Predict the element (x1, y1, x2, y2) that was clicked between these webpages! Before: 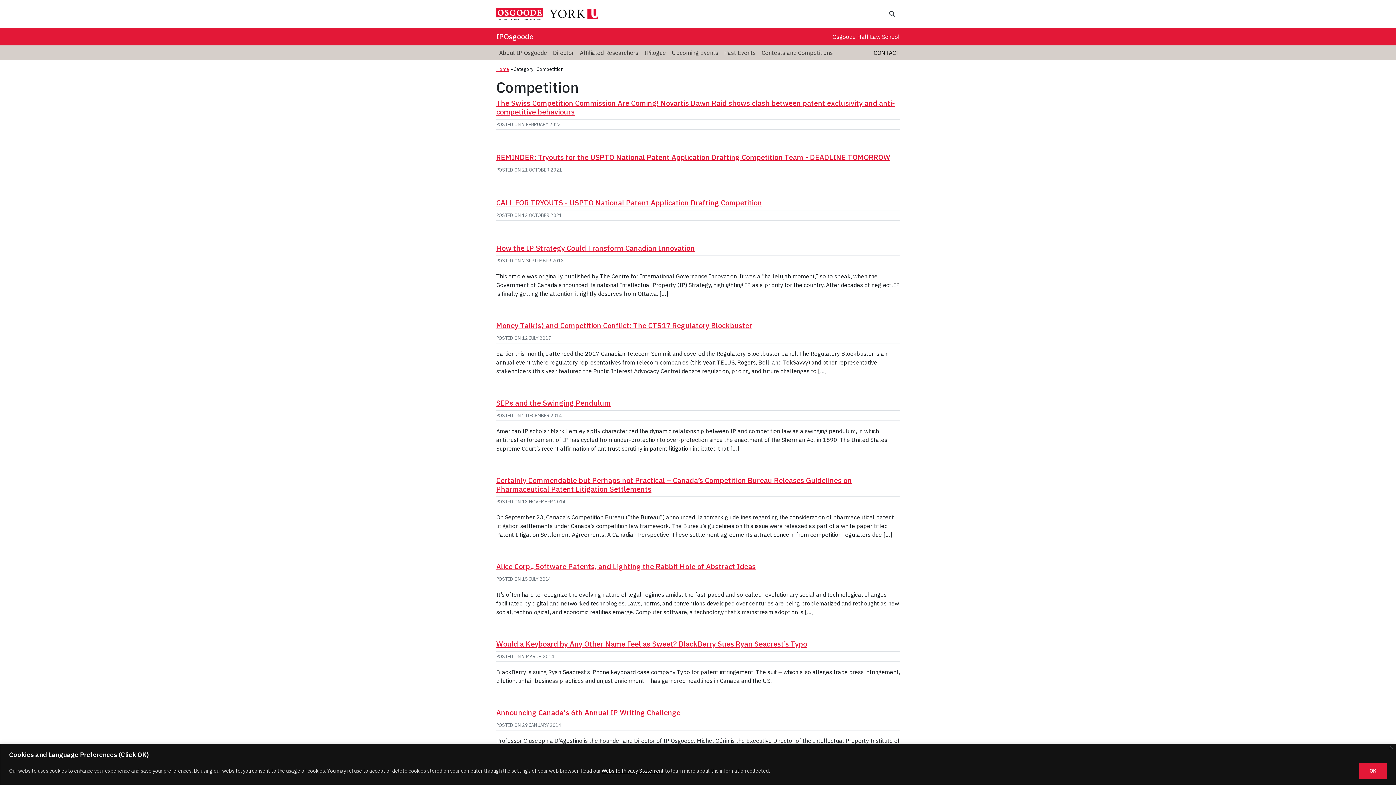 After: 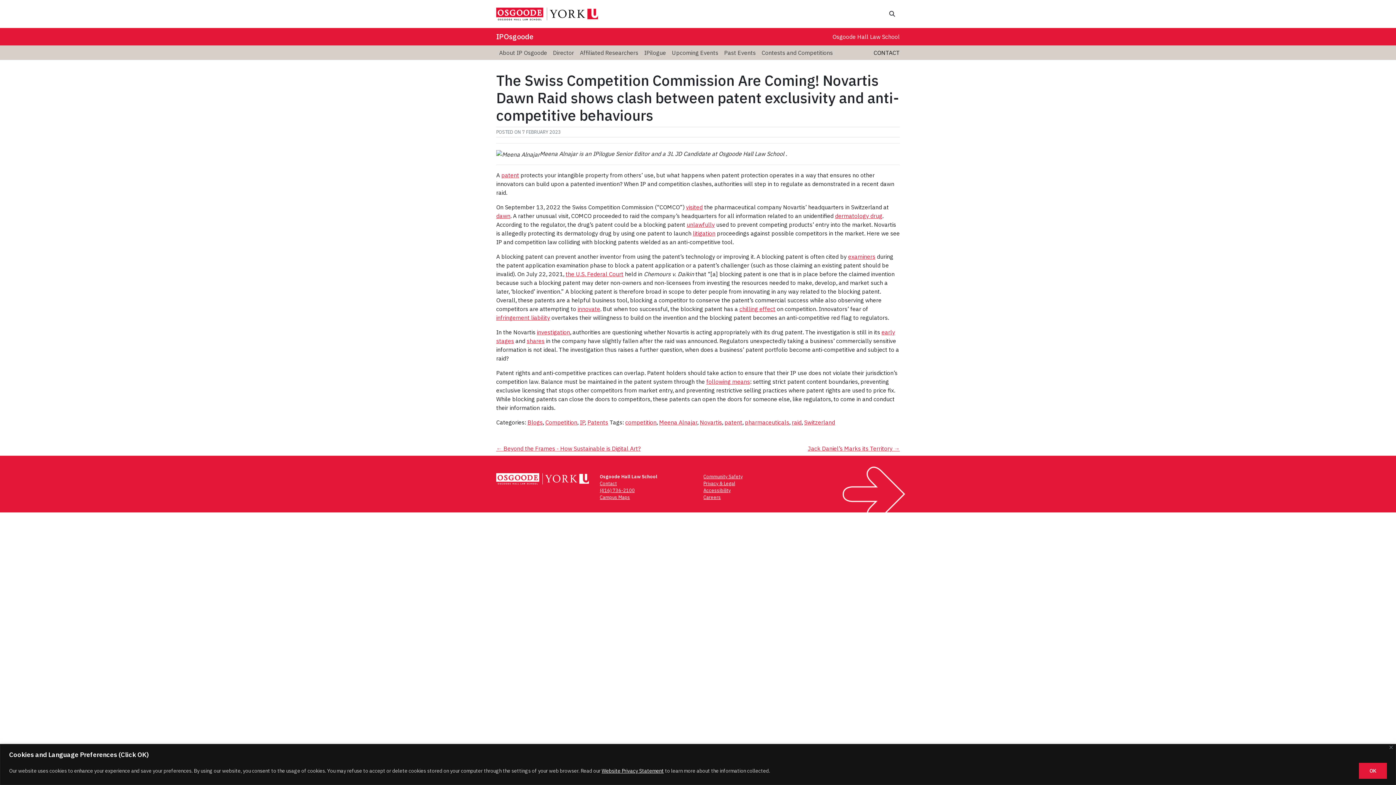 Action: label: The Swiss Competition Commission Are Coming! Novartis Dawn Raid shows clash between patent exclusivity and anti-competitive behaviours bbox: (496, 98, 895, 116)